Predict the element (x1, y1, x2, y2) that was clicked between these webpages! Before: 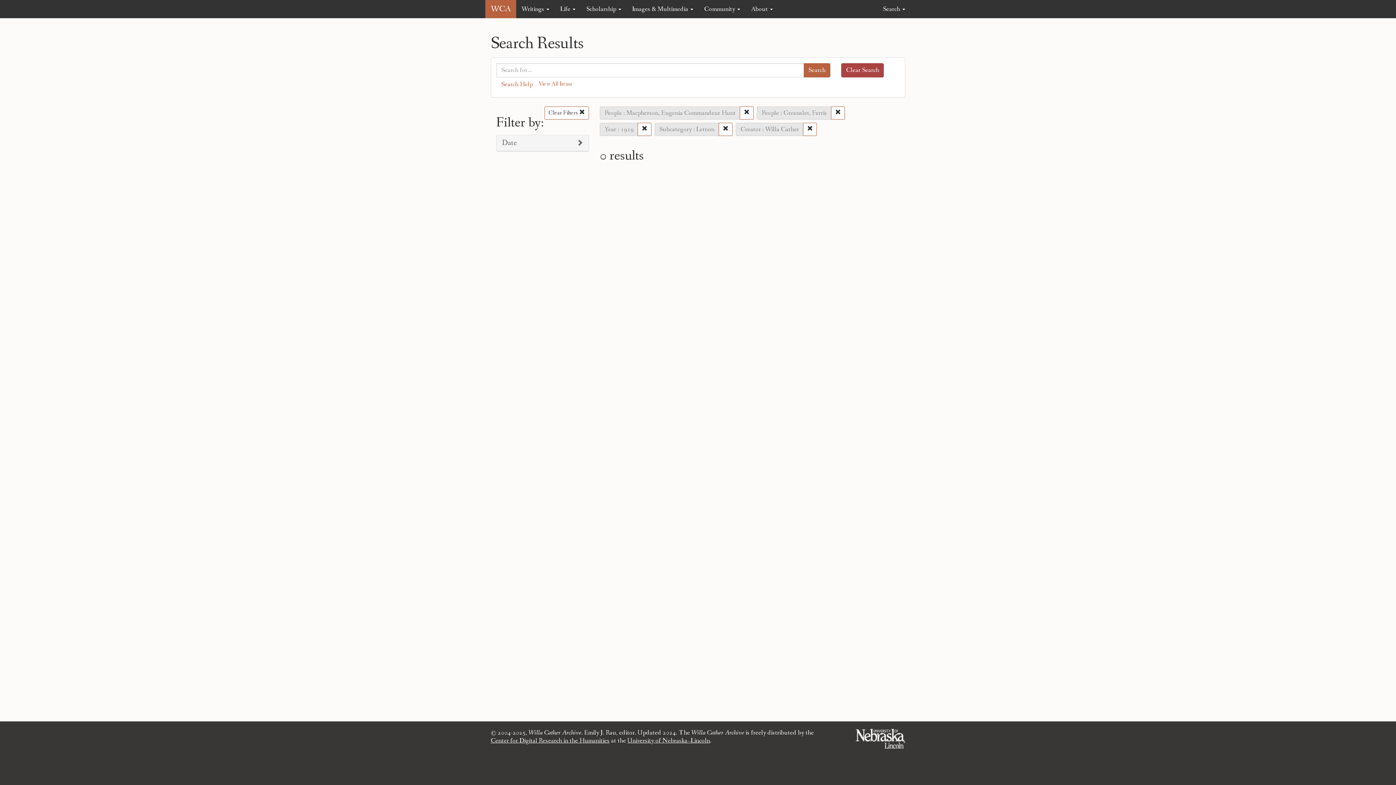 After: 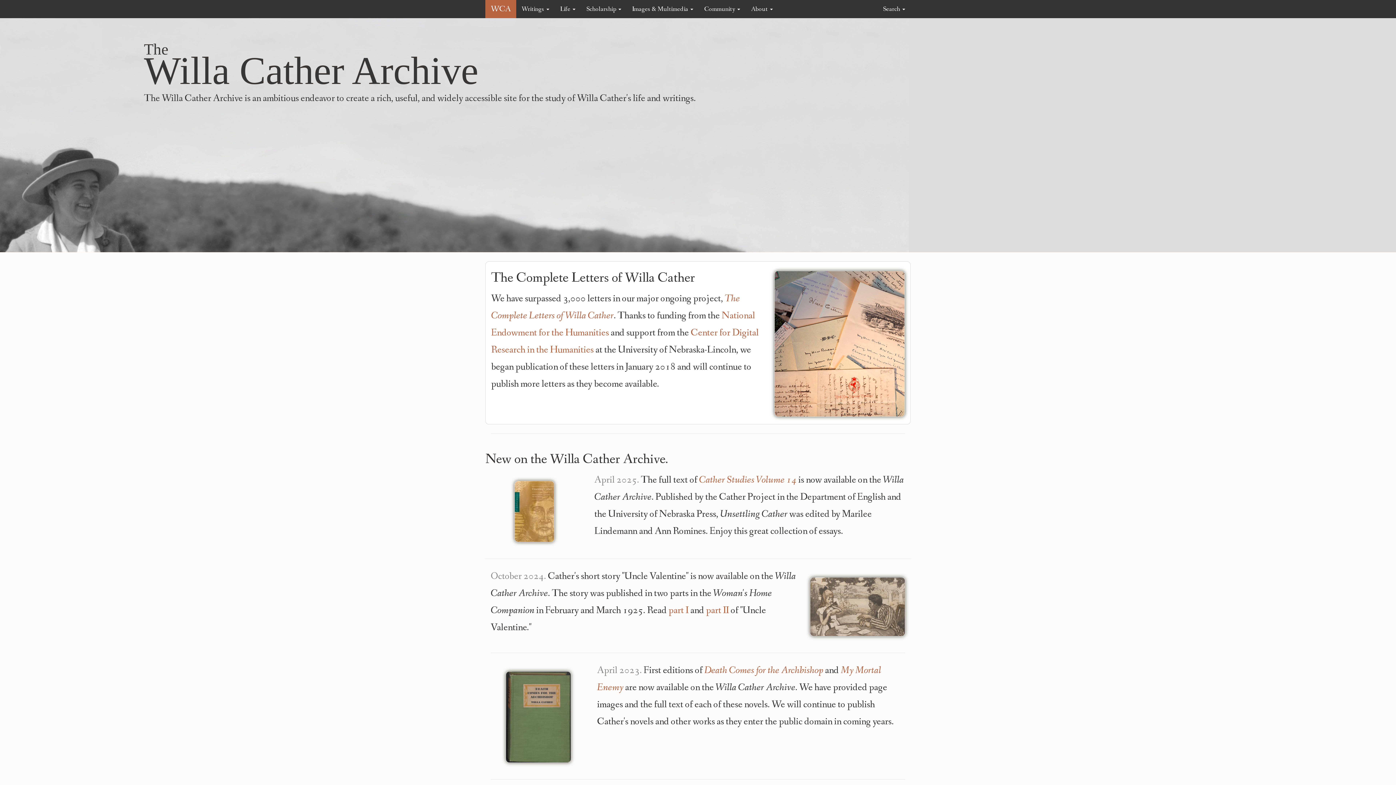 Action: bbox: (485, 0, 516, 18) label: WCA